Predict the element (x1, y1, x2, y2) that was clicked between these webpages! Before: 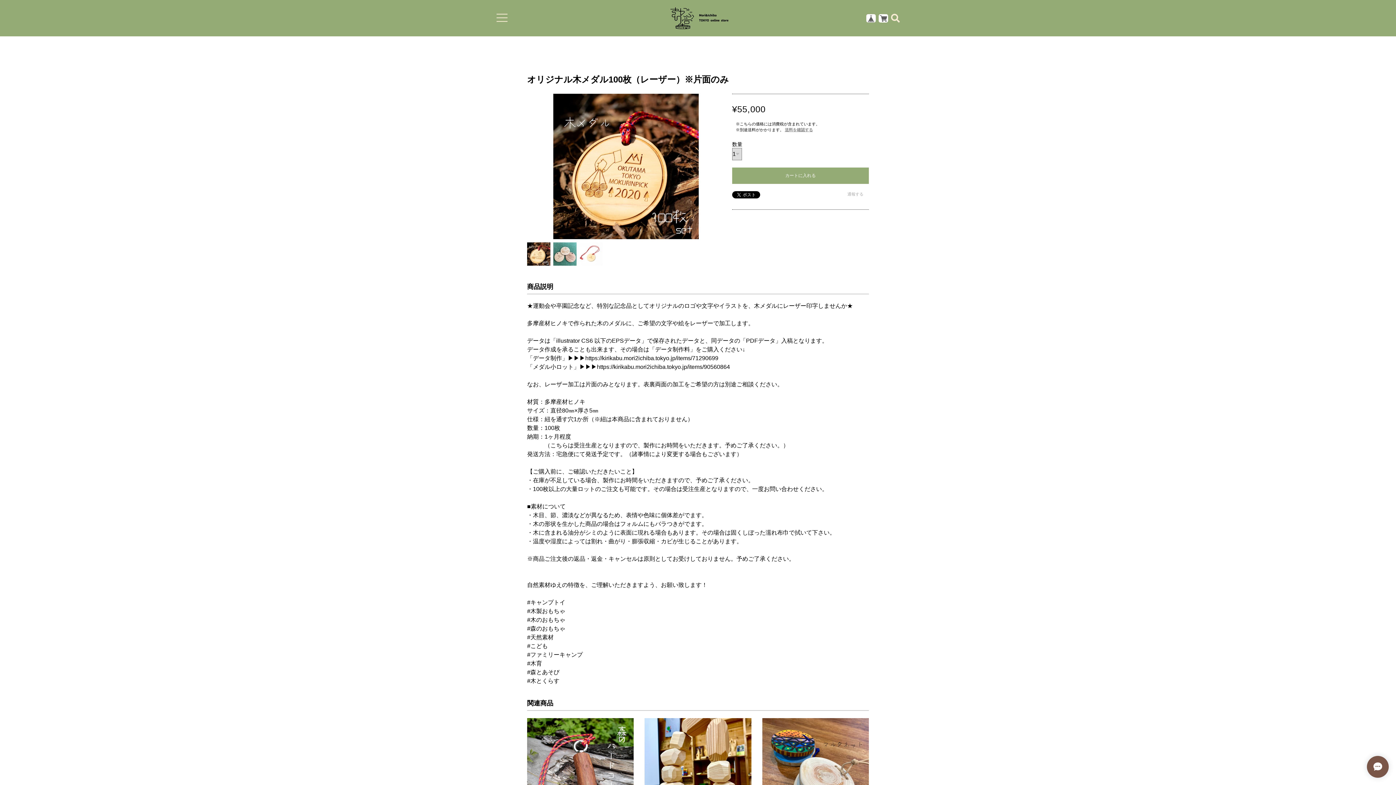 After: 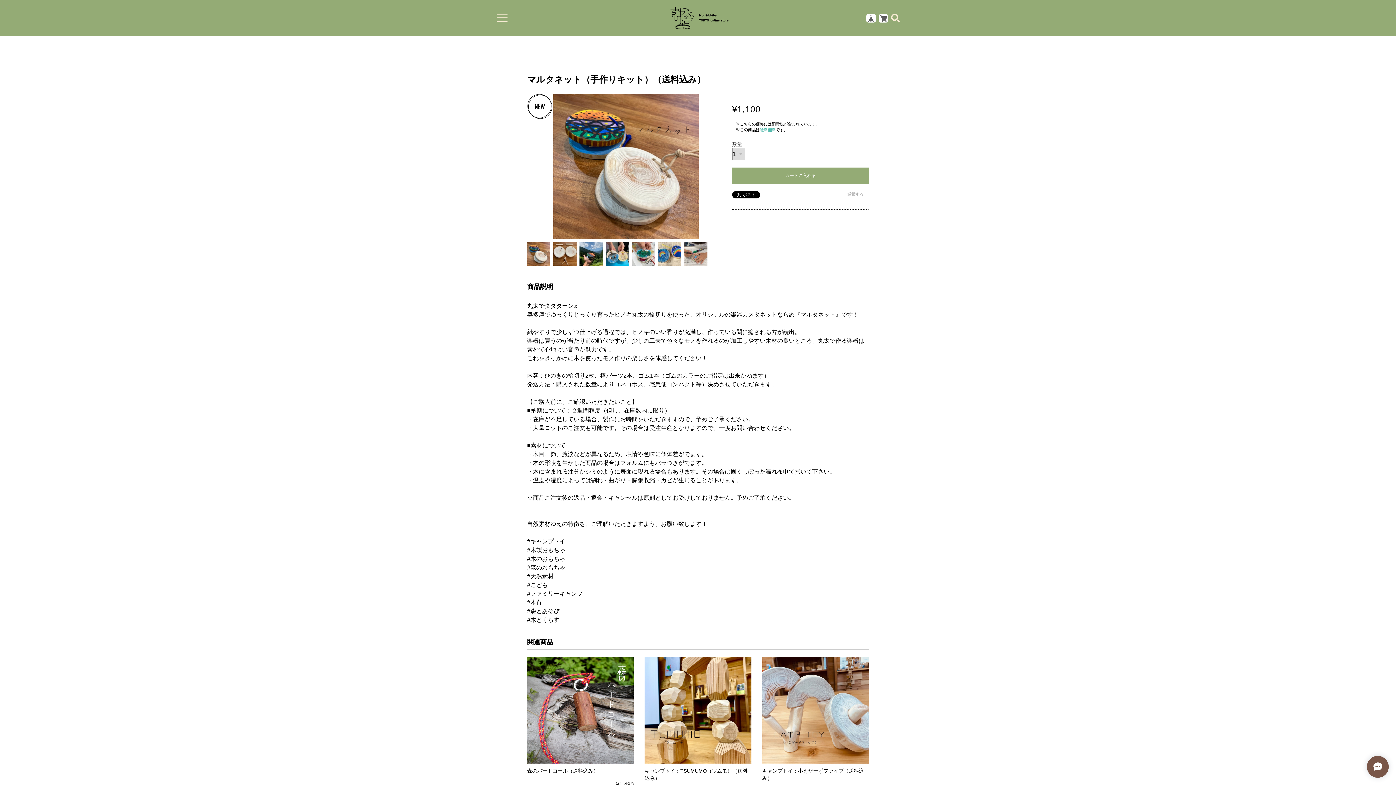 Action: bbox: (762, 718, 869, 849) label: マルタネット（手作りキット）（送料込み）

¥1,100